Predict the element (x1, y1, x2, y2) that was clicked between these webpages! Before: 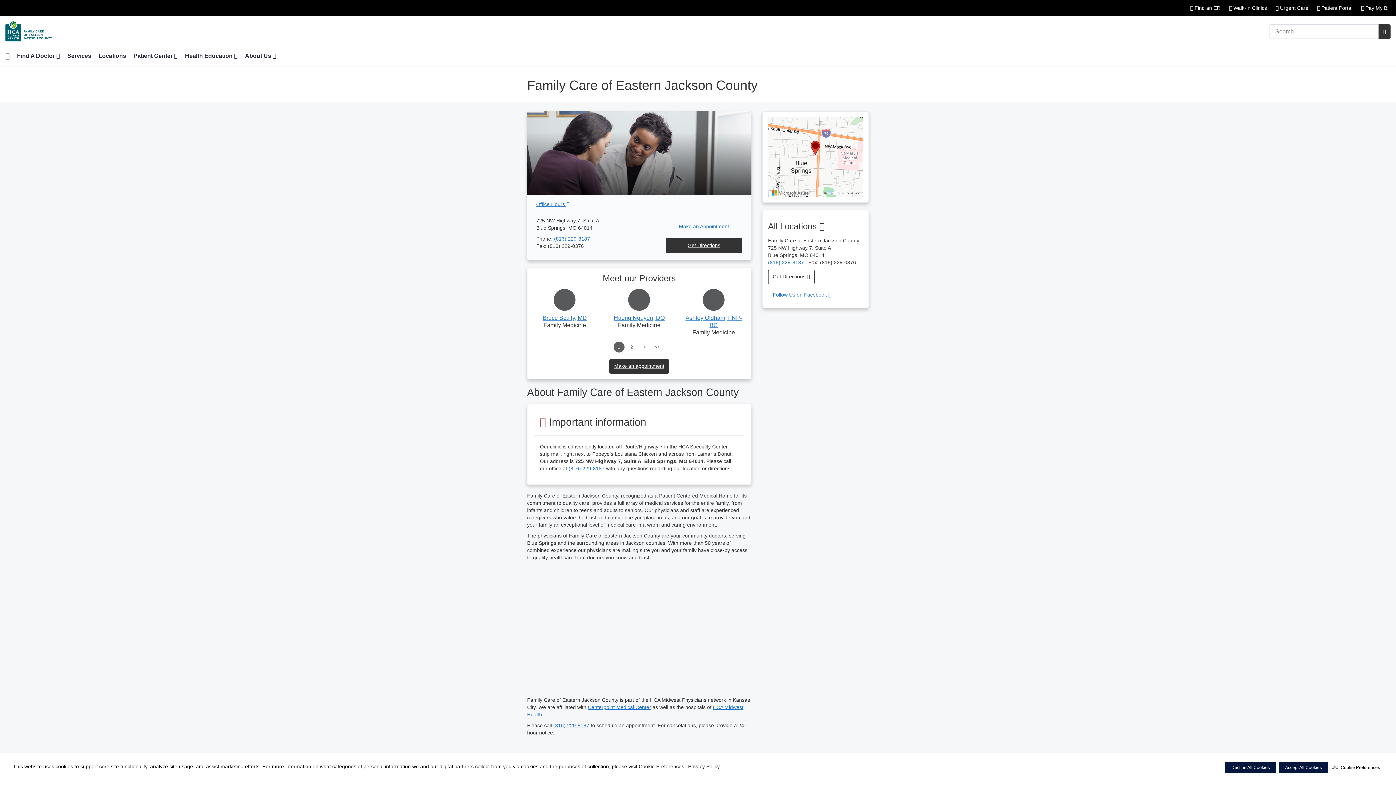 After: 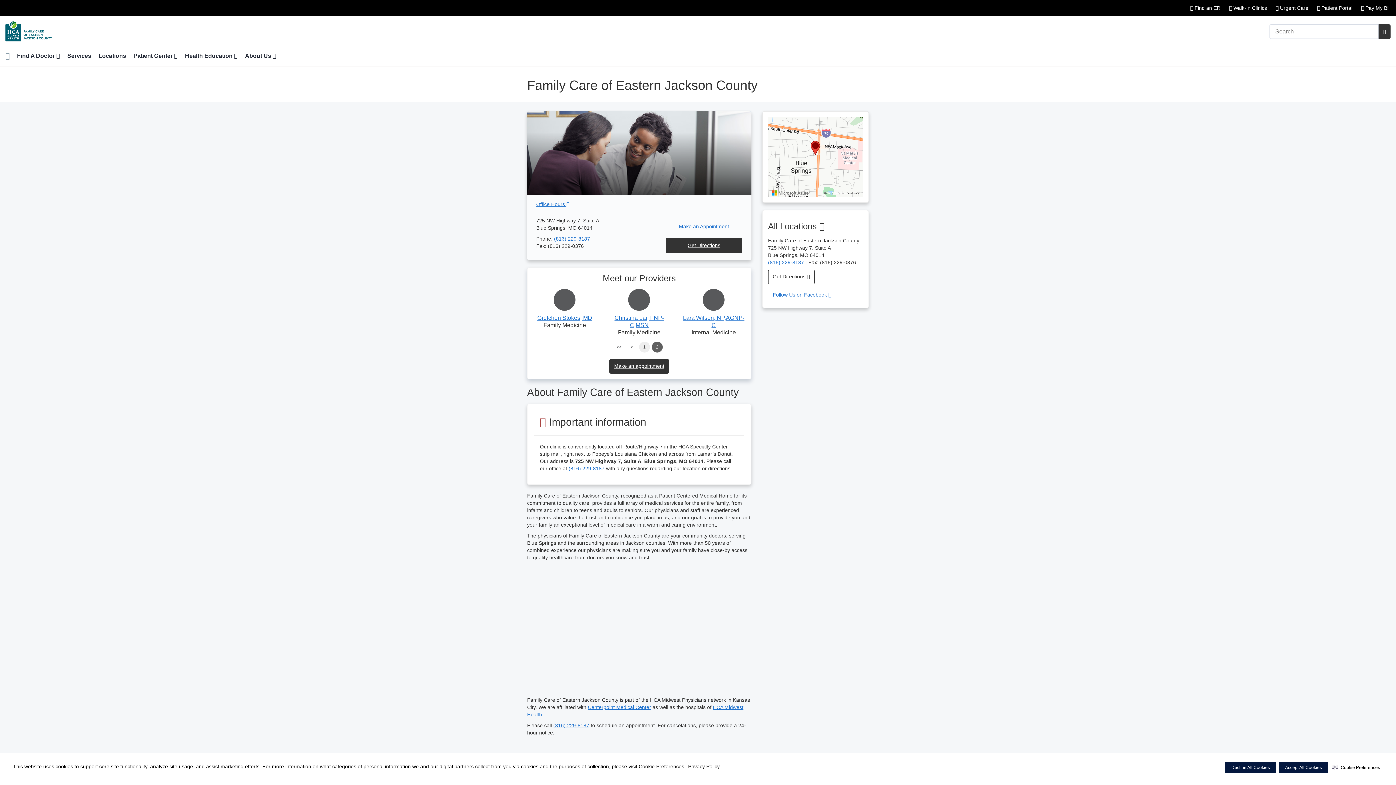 Action: label: > bbox: (639, 341, 650, 352)